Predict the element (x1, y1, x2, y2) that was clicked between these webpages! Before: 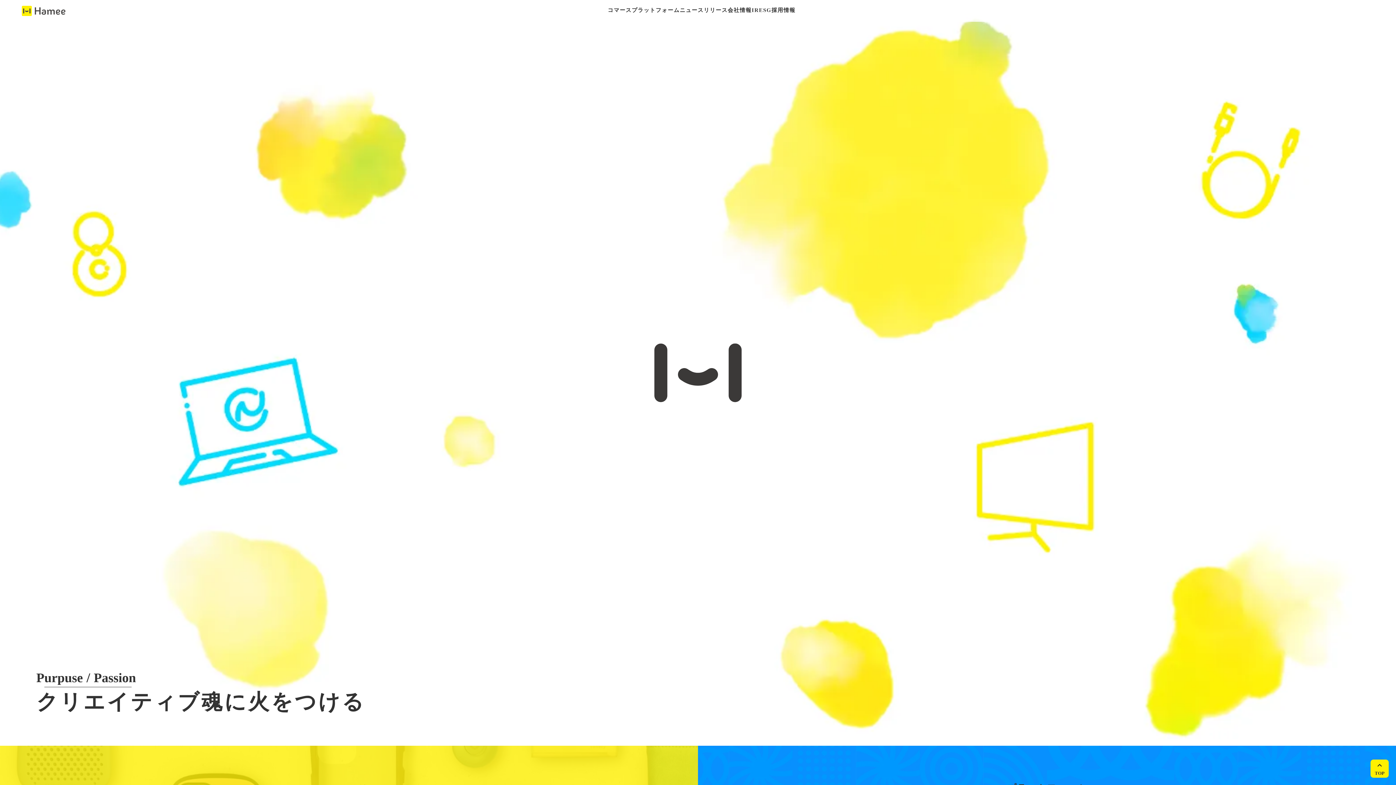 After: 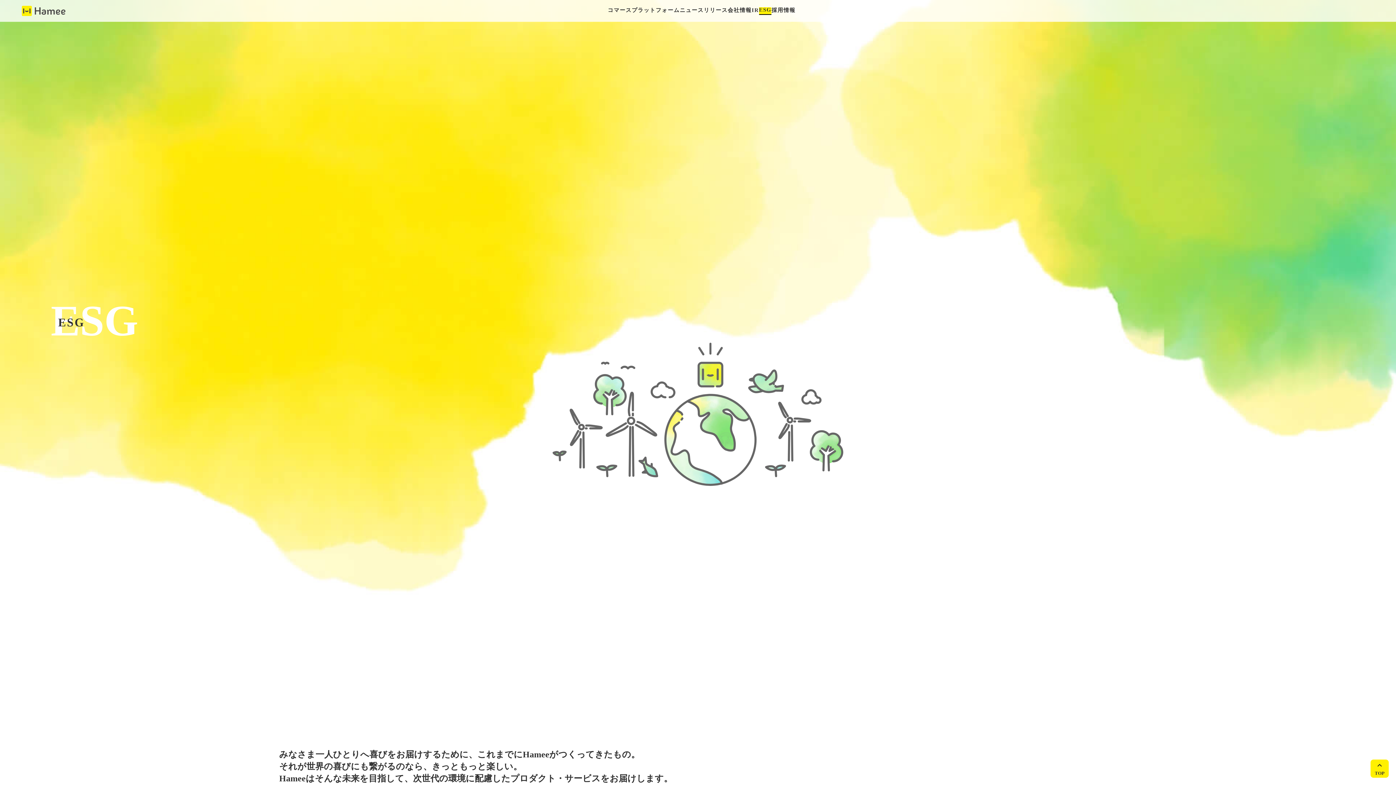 Action: bbox: (759, 7, 771, 14) label: ESG